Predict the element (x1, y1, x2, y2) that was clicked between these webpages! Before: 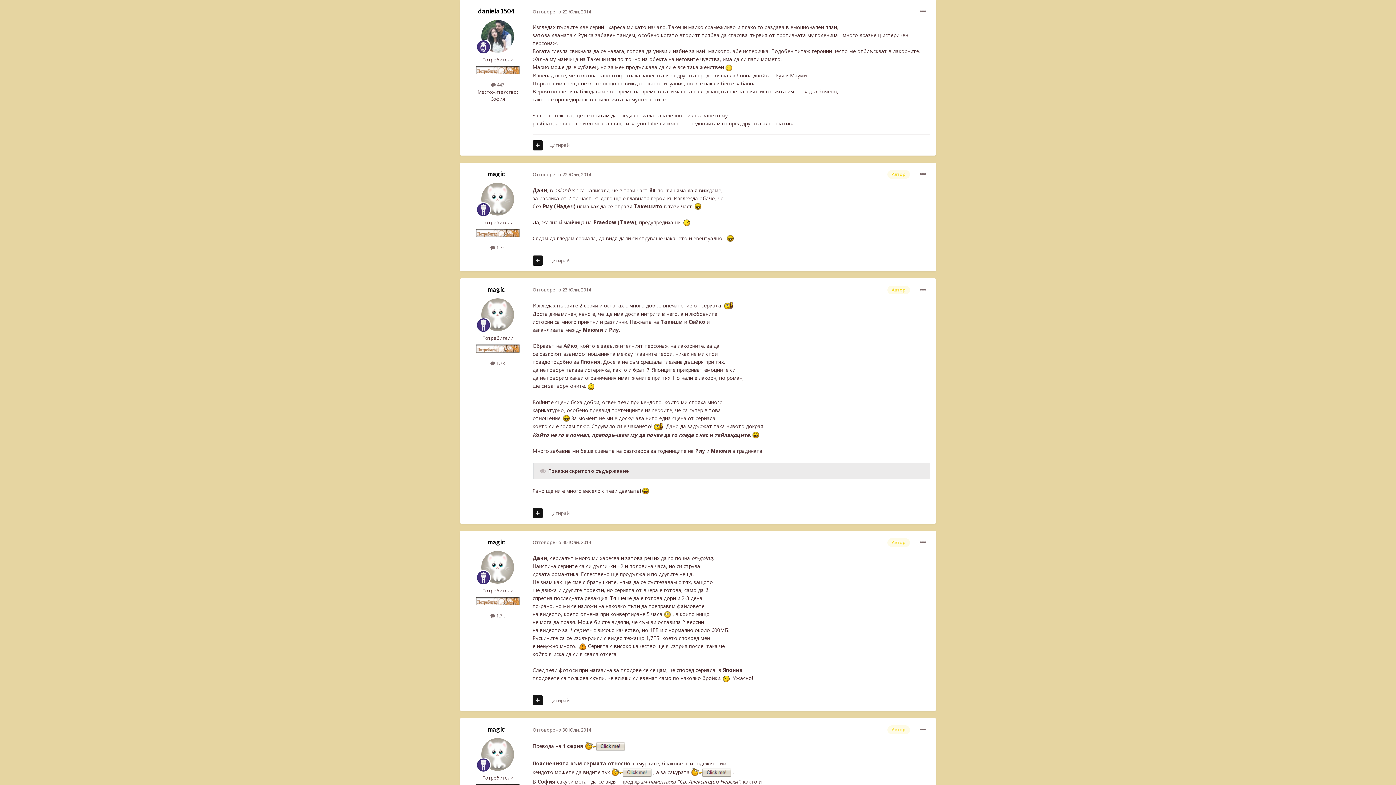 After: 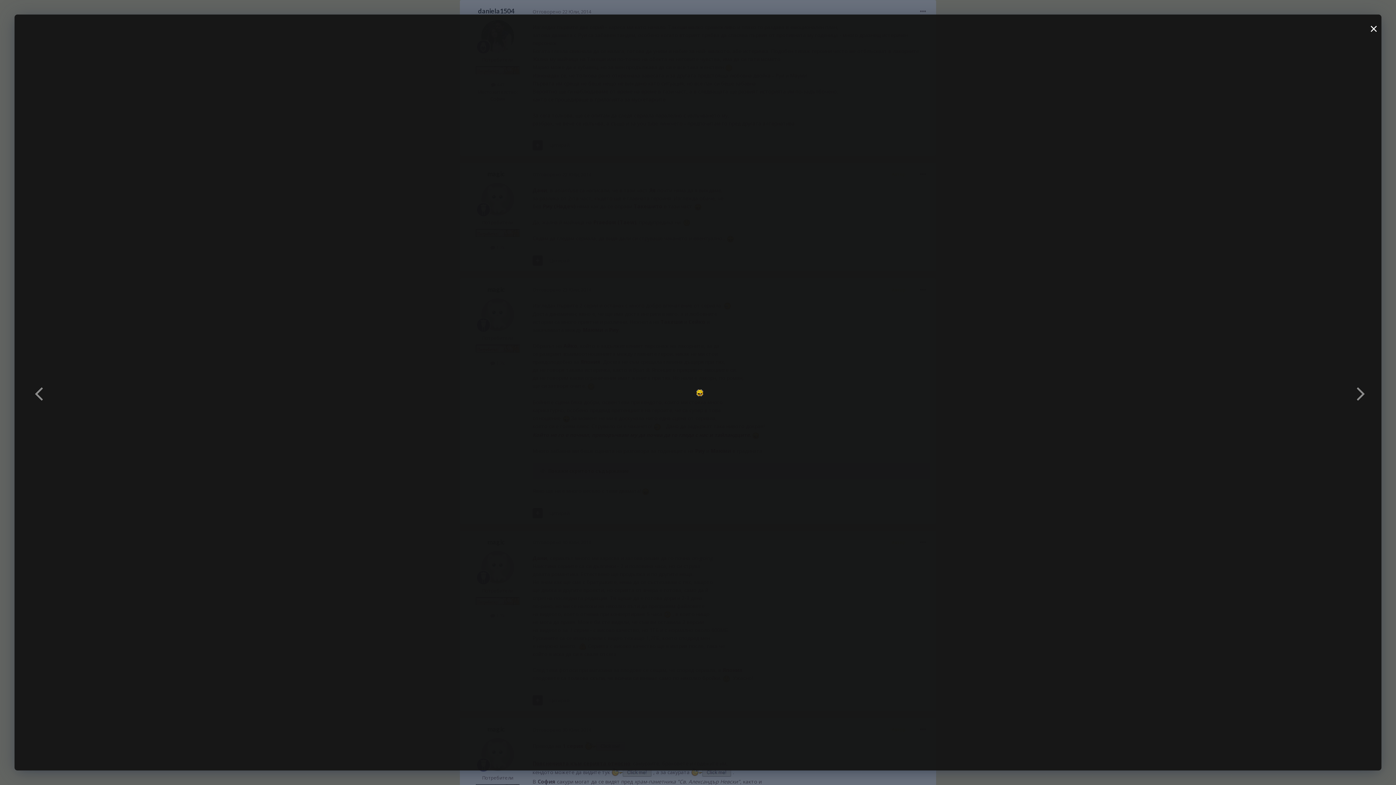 Action: bbox: (752, 431, 759, 438)